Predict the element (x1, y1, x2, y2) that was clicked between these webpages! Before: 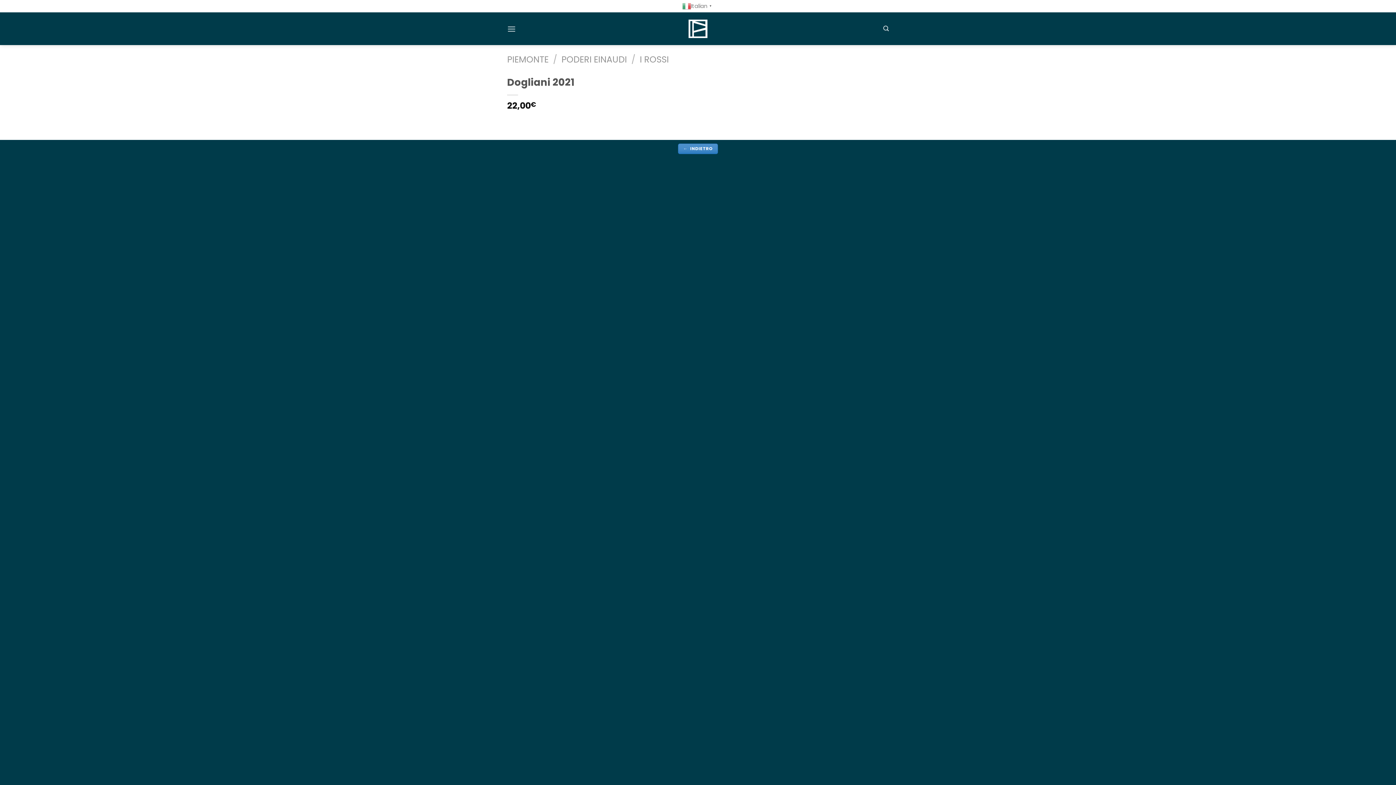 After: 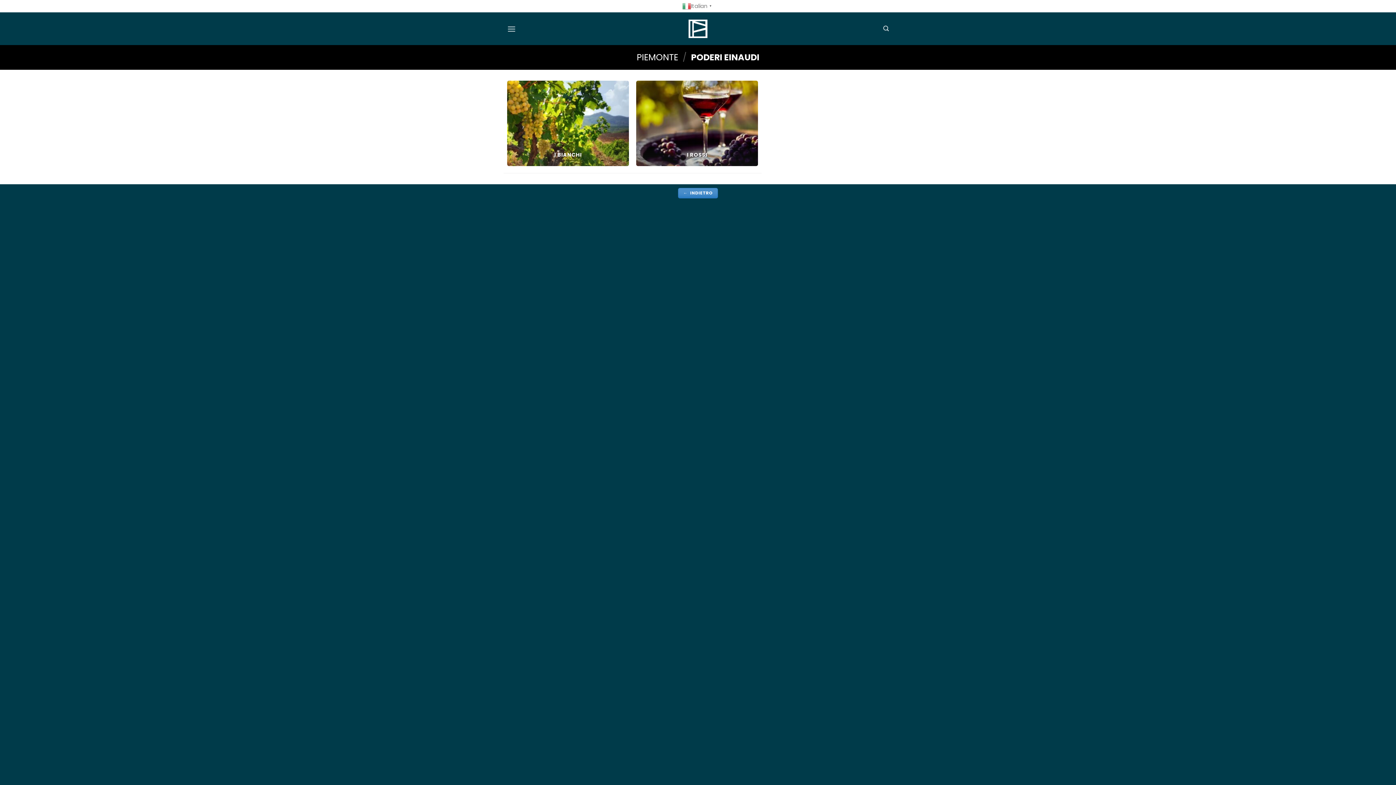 Action: bbox: (561, 53, 627, 65) label: PODERI EINAUDI